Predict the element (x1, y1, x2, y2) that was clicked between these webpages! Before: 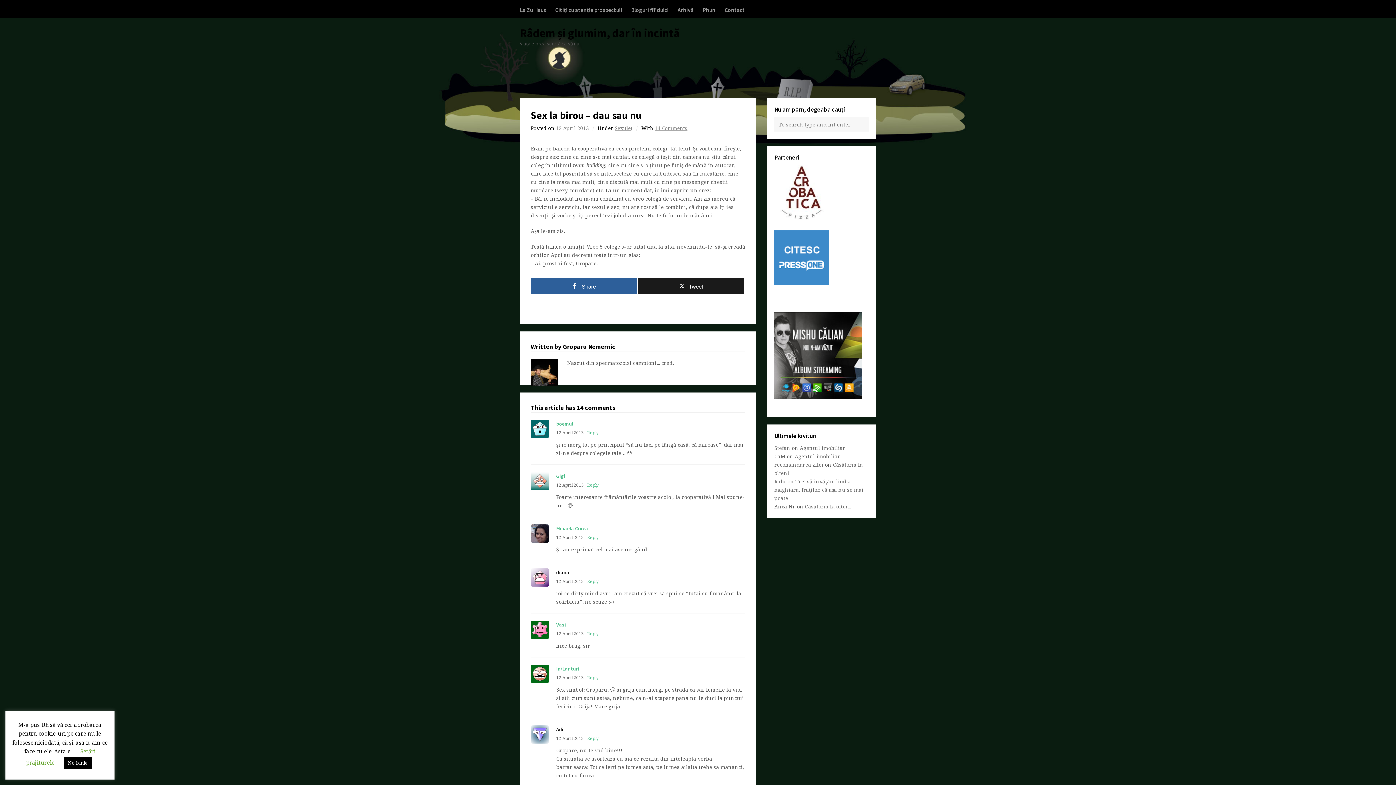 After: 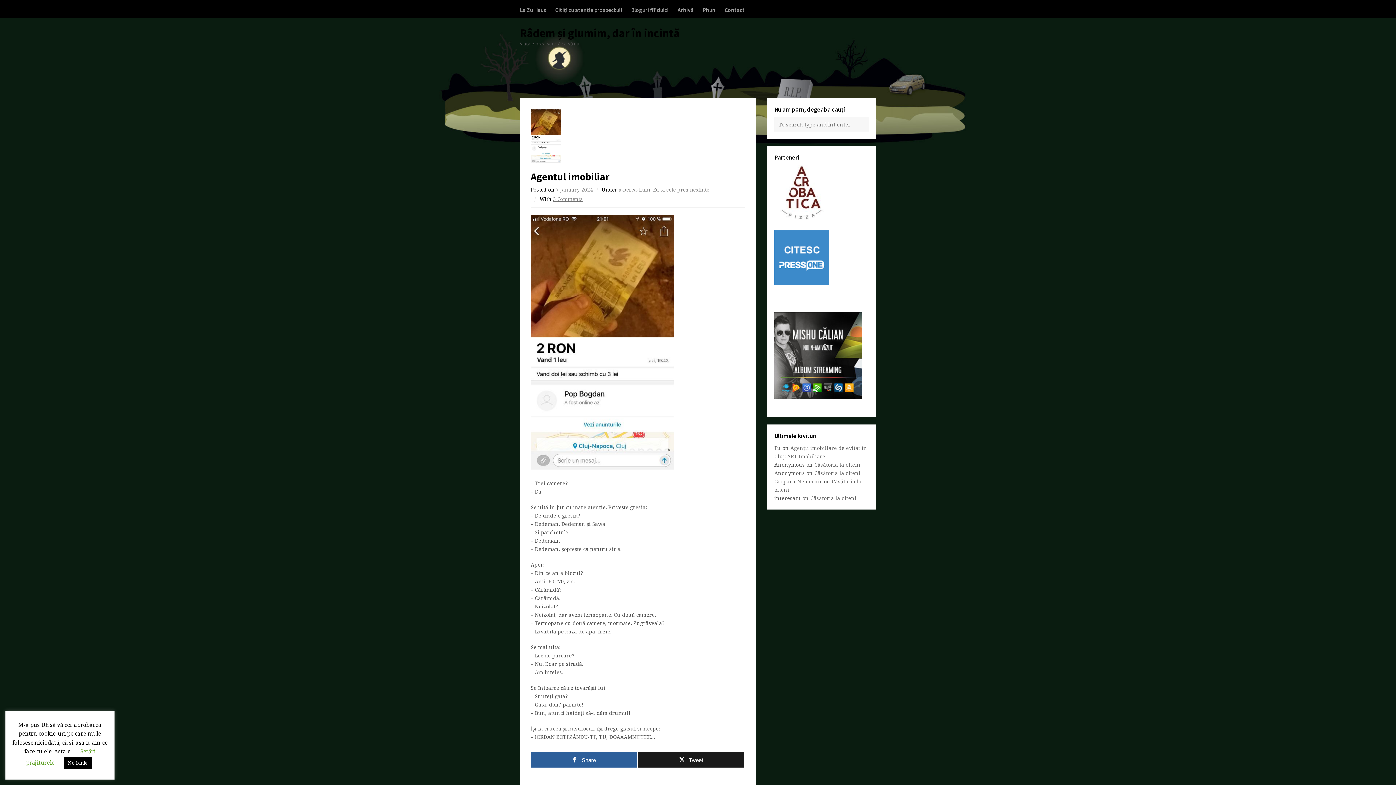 Action: label: Agentul imobiliar bbox: (800, 444, 845, 451)